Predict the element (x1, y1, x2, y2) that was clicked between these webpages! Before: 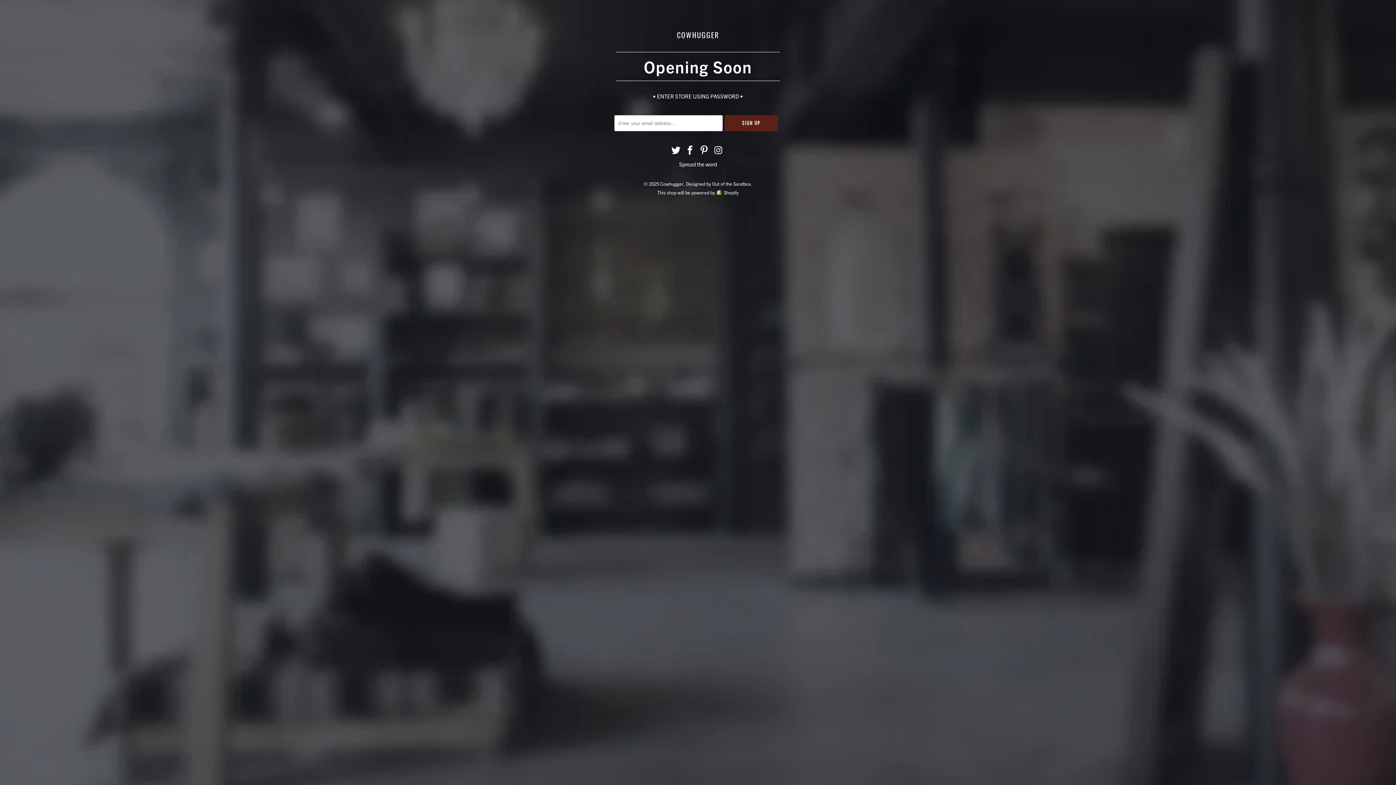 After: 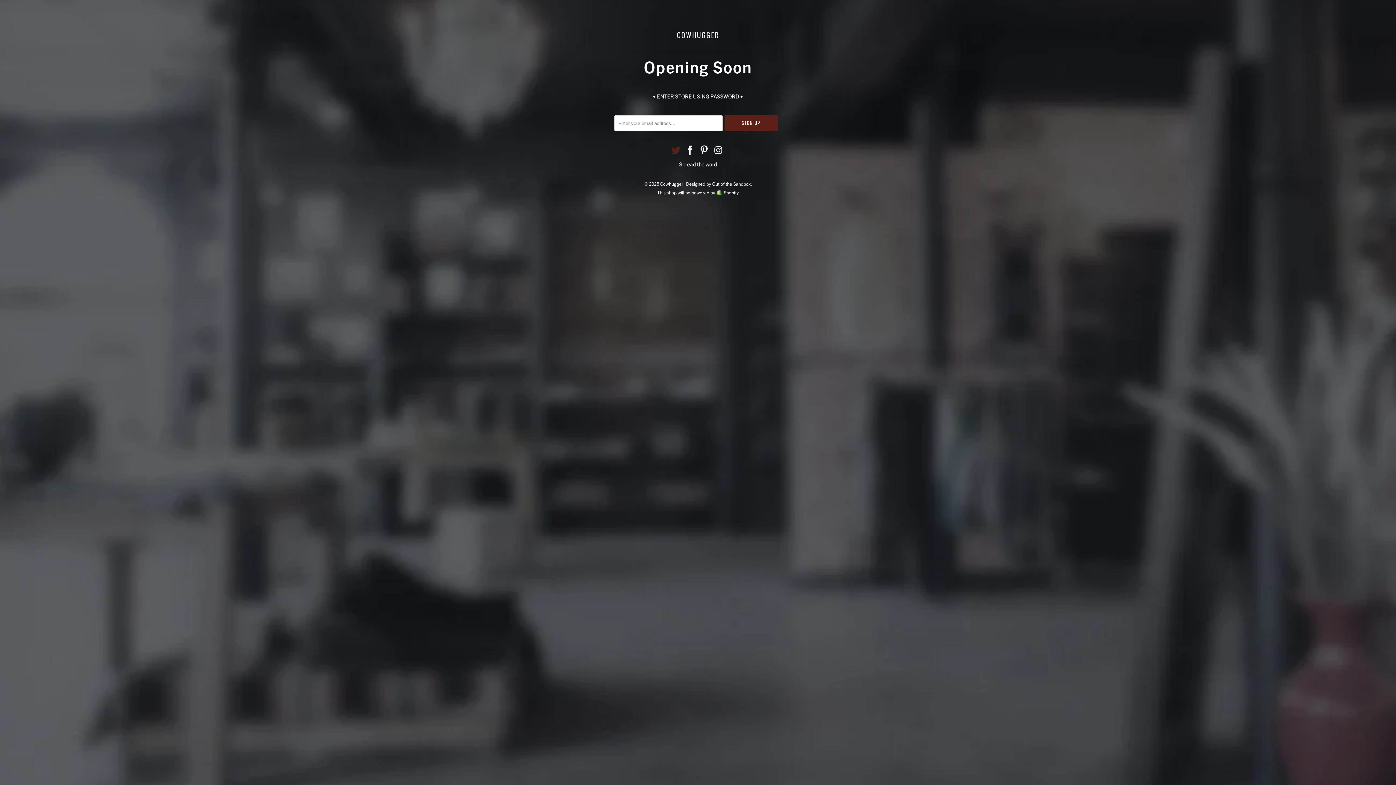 Action: bbox: (670, 144, 682, 156)